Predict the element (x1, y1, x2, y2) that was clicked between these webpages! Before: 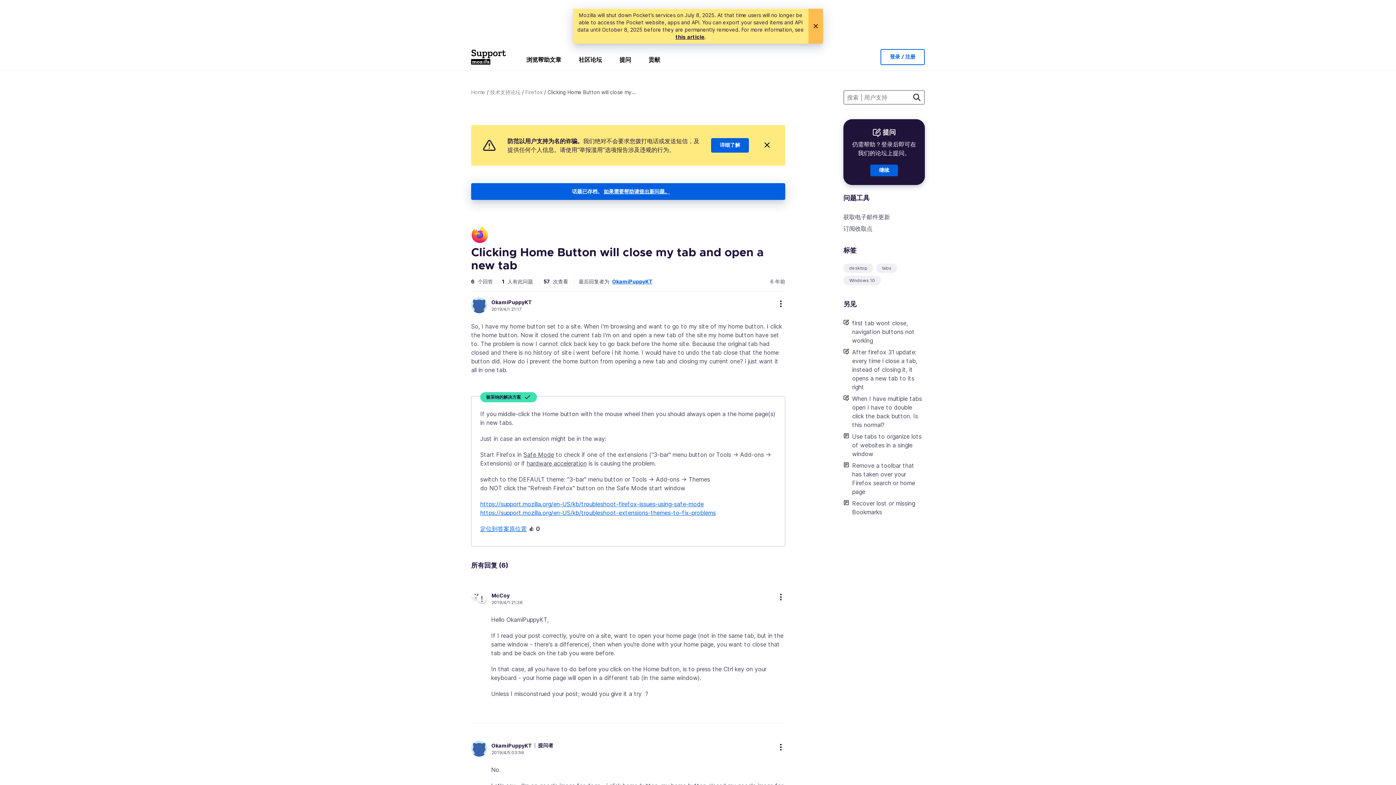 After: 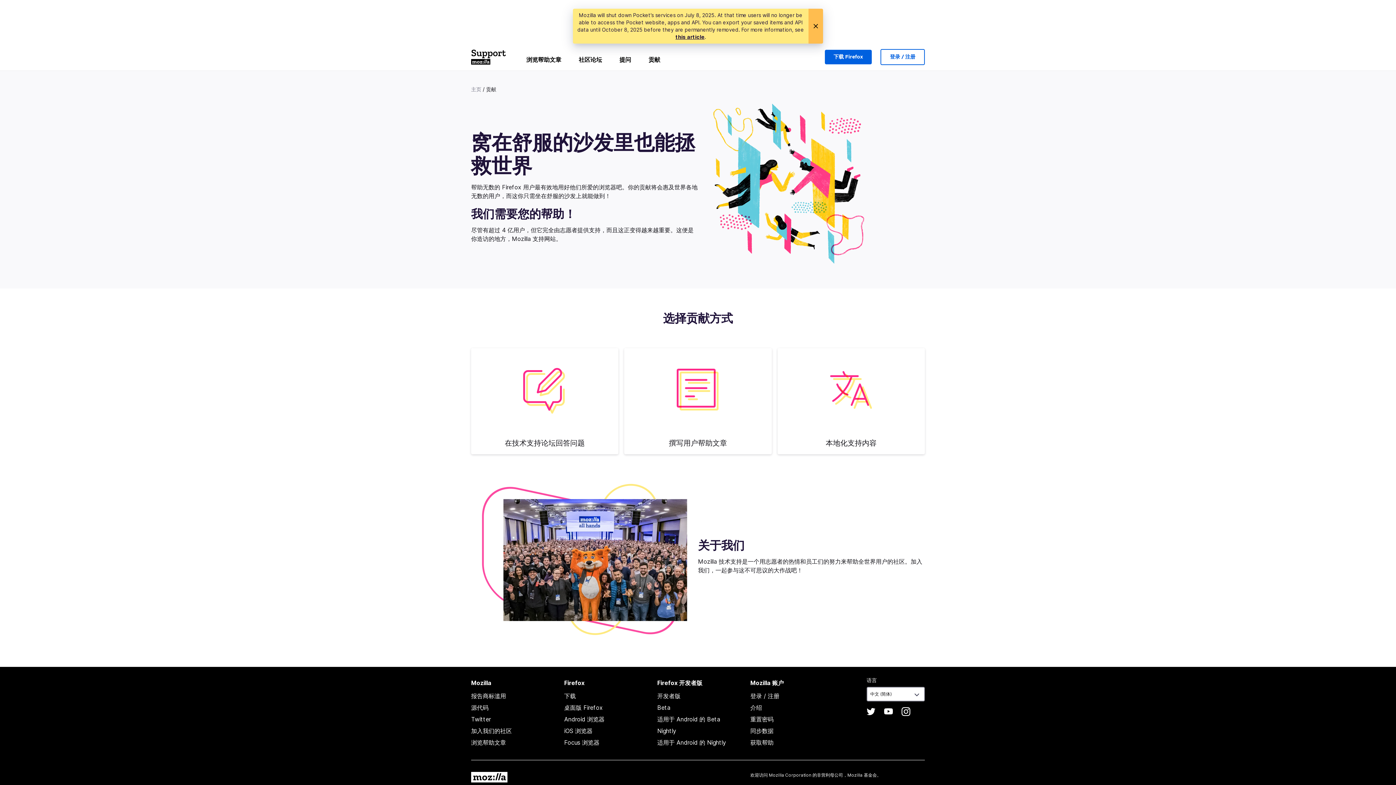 Action: bbox: (640, 52, 669, 70) label: 贡献